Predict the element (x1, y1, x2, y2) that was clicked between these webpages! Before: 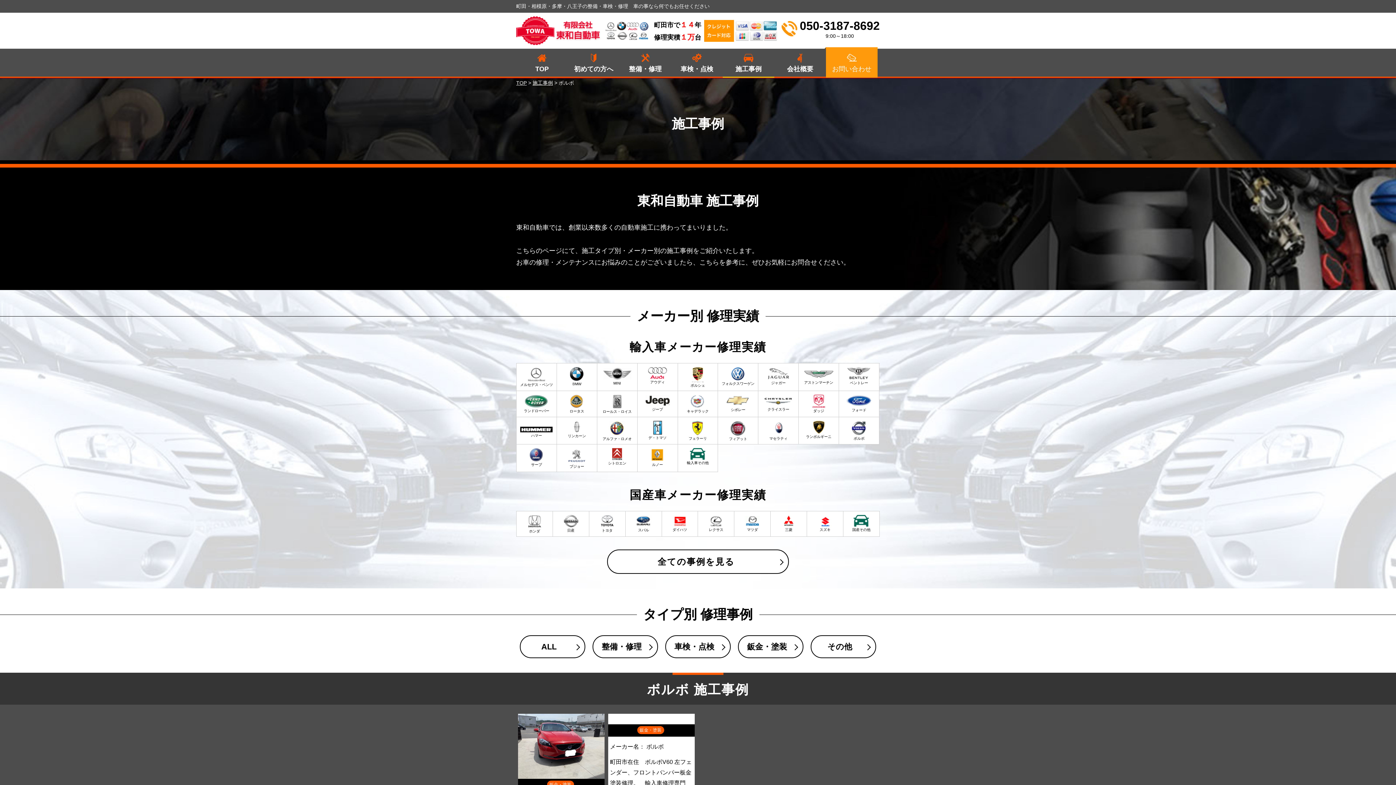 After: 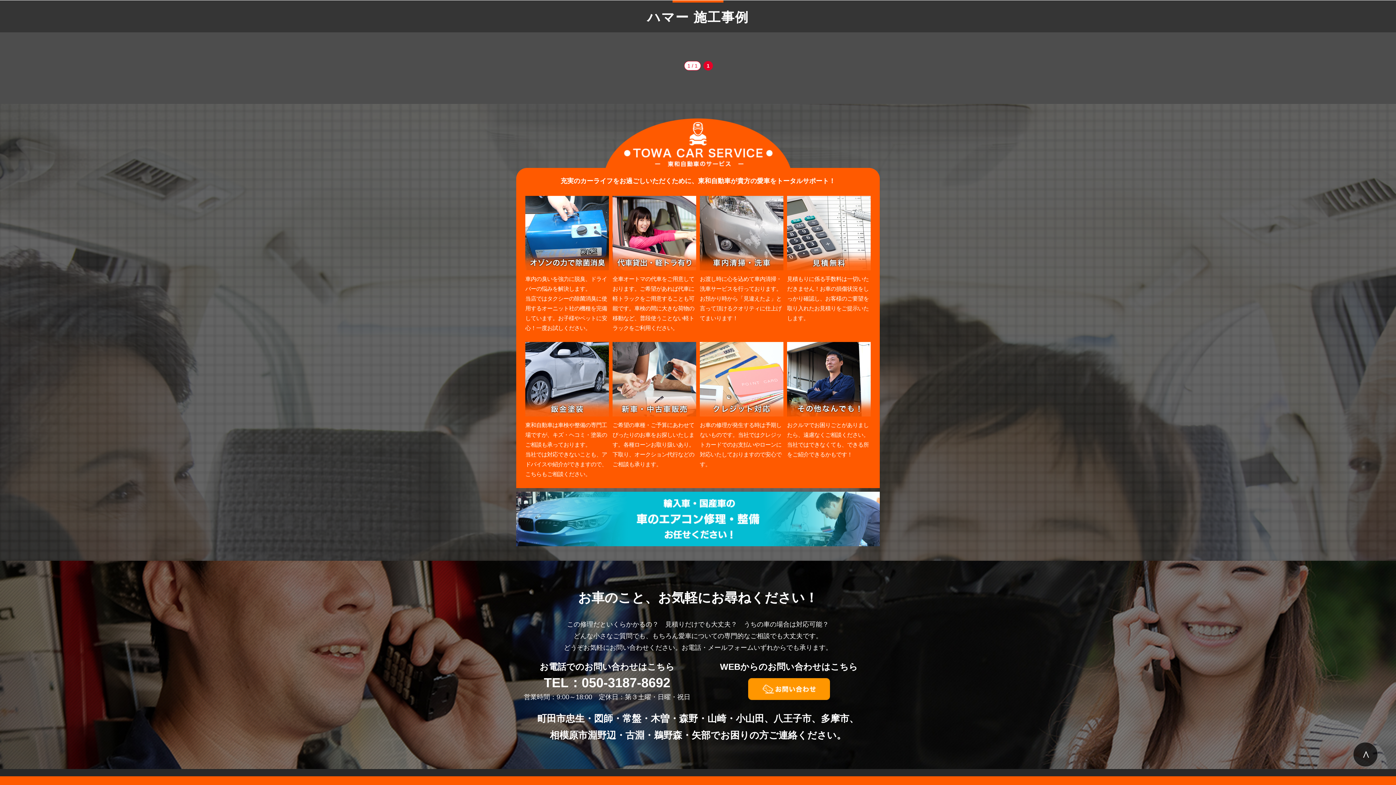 Action: bbox: (518, 421, 554, 439) label: ハマー